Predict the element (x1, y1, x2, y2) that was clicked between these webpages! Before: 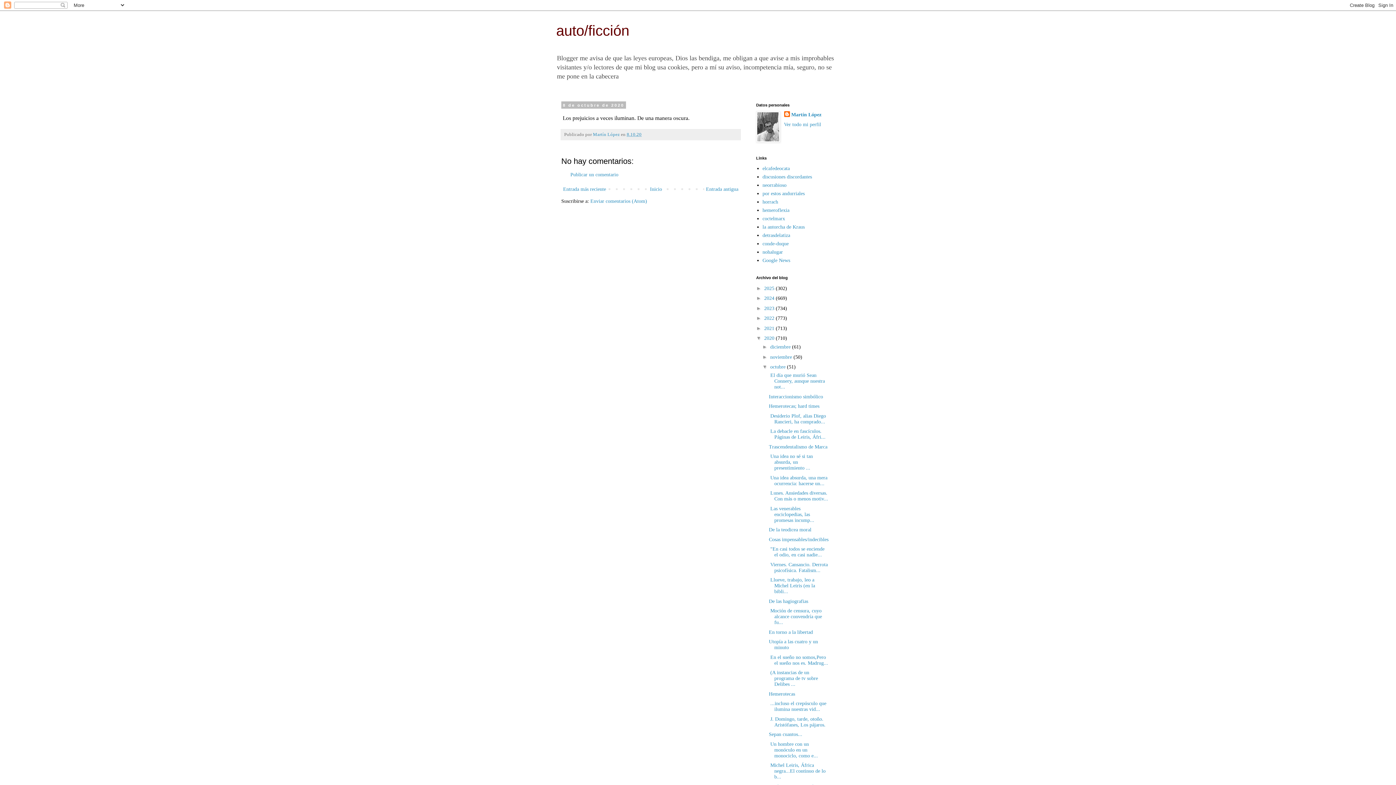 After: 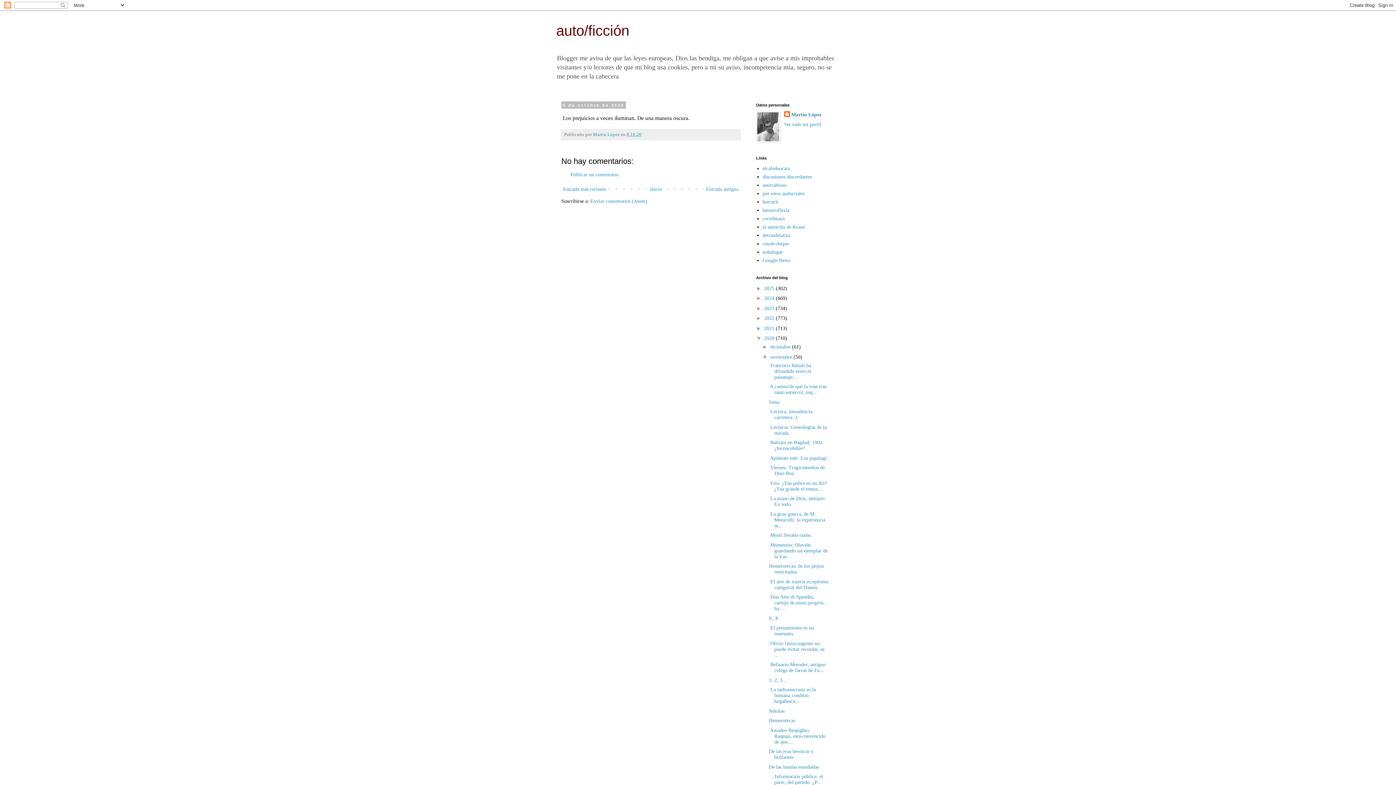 Action: label: ►   bbox: (762, 354, 770, 359)